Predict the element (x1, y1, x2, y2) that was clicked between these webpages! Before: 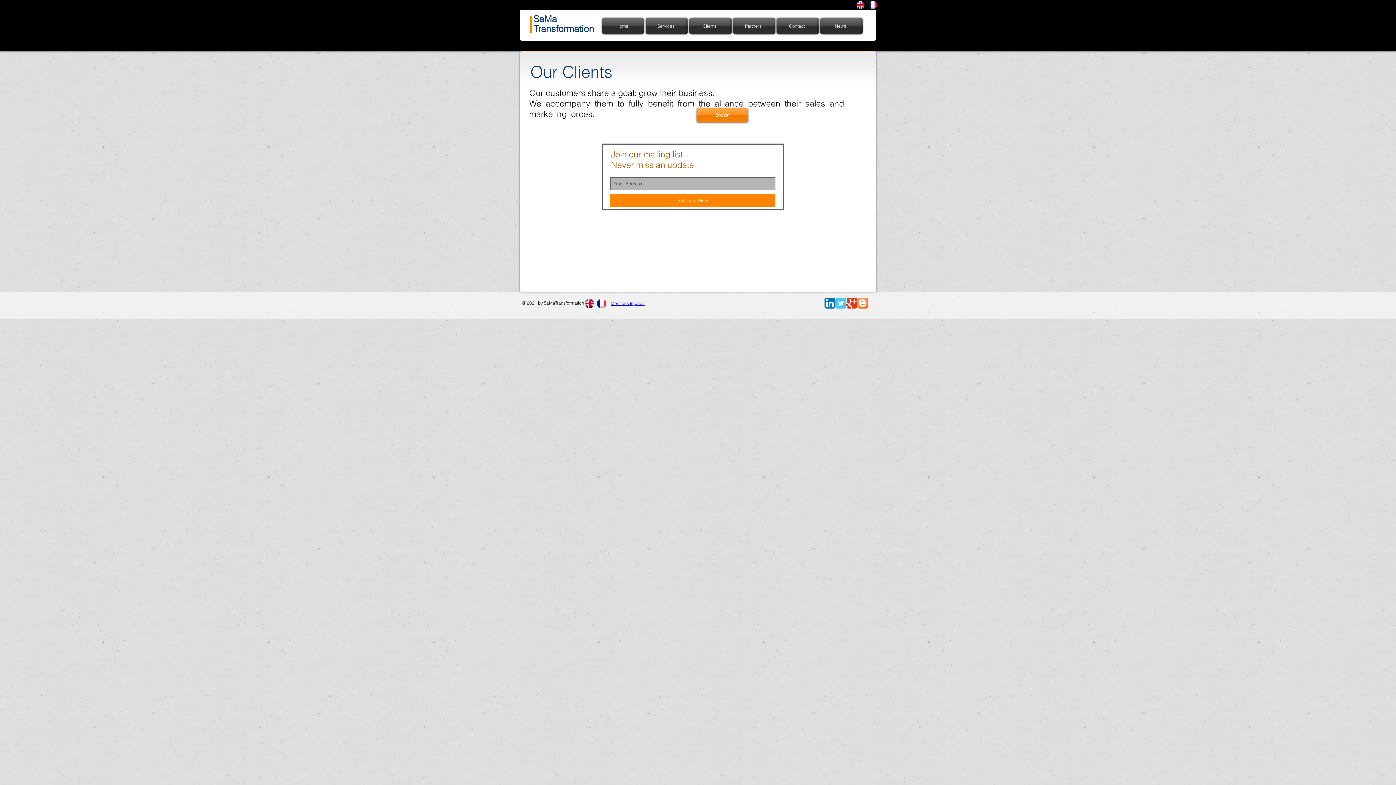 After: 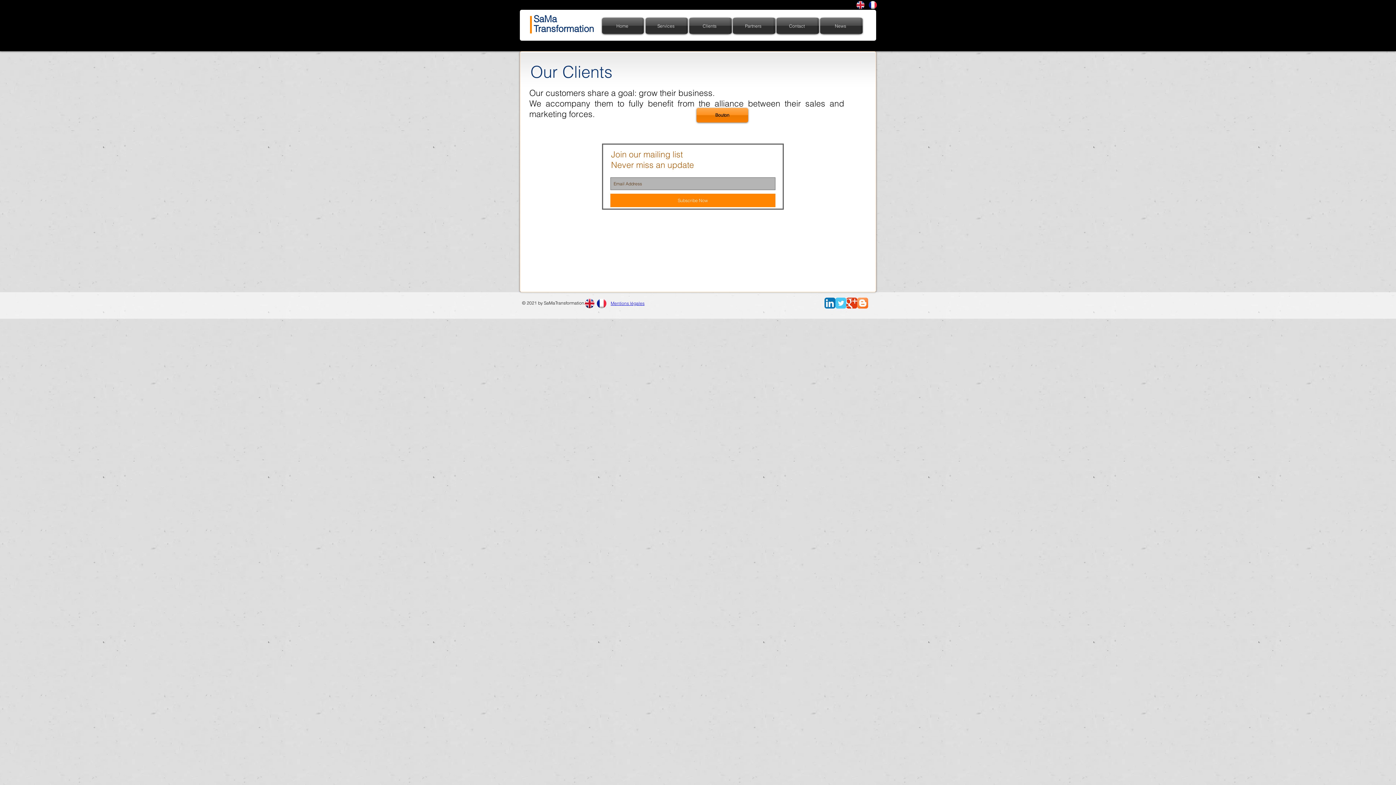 Action: bbox: (696, 108, 748, 122) label: Bouton